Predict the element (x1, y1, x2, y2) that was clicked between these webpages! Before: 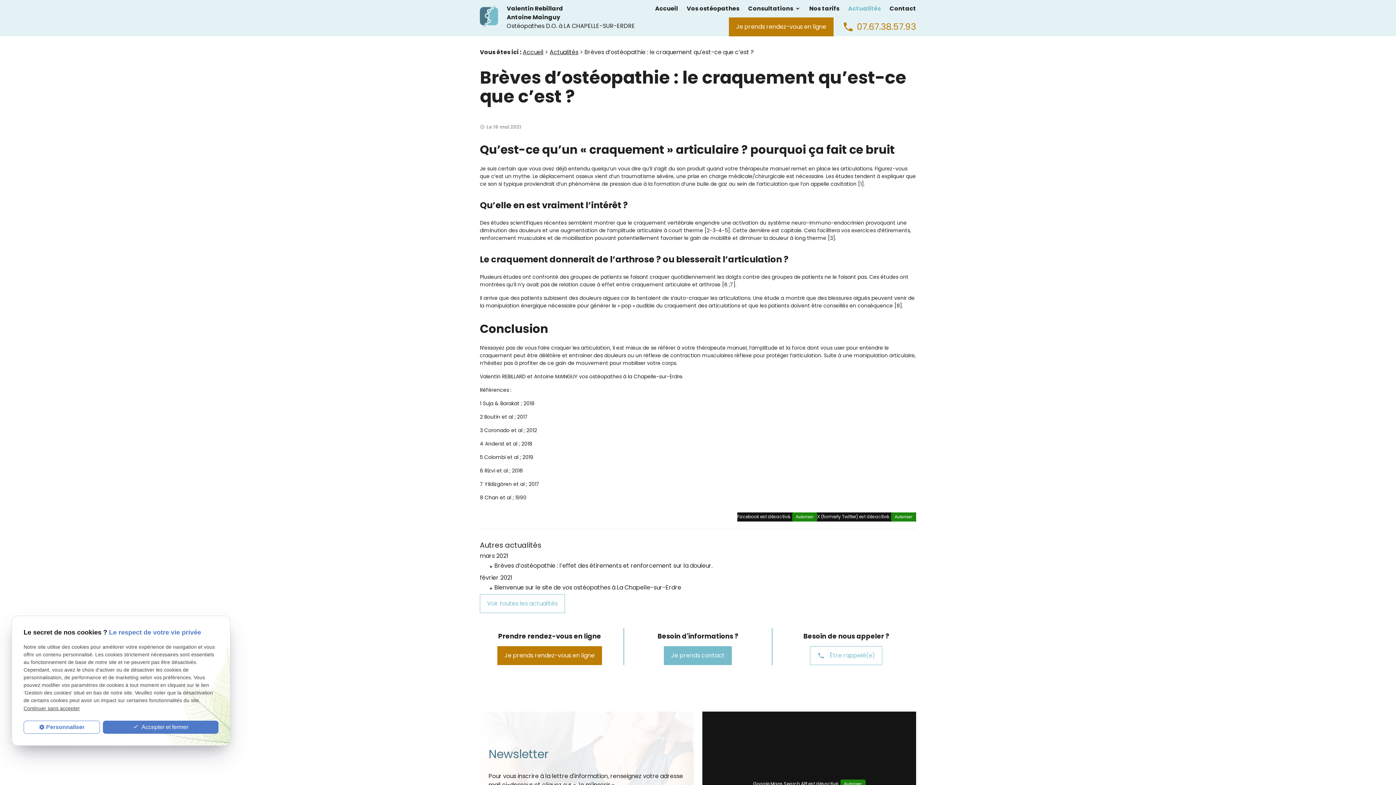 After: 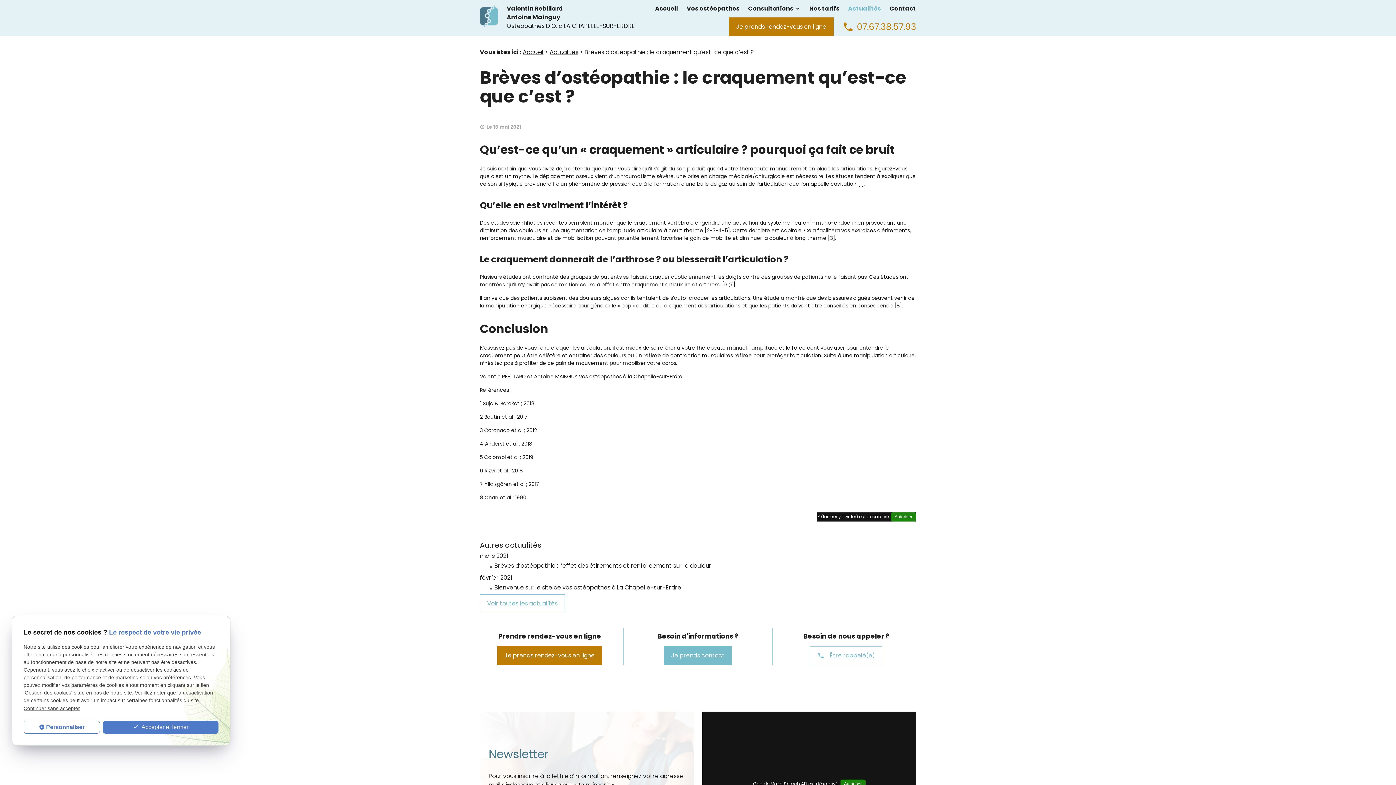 Action: bbox: (792, 512, 817, 521) label: Autoriser